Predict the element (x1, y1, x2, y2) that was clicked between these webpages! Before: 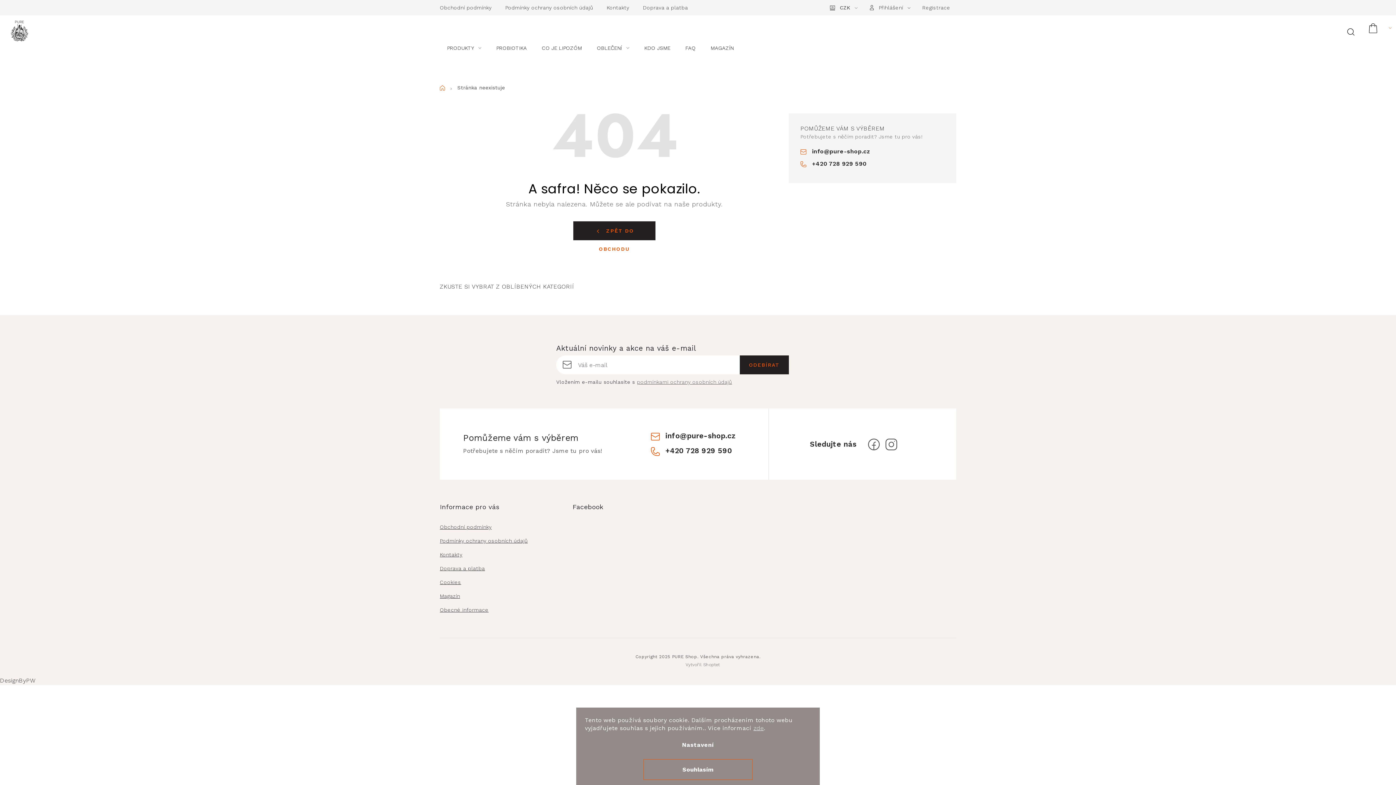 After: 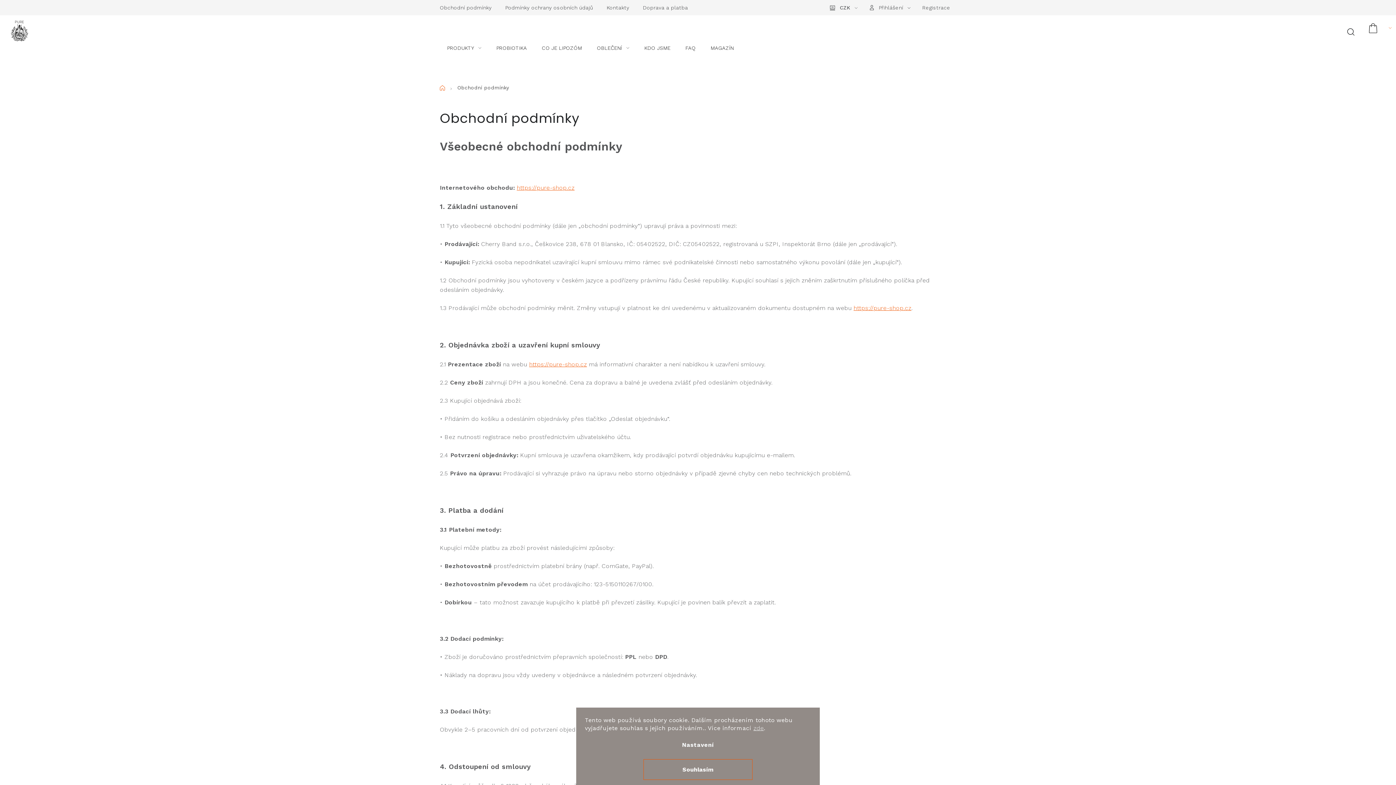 Action: label: Obchodní podmínky bbox: (440, 0, 497, 15)